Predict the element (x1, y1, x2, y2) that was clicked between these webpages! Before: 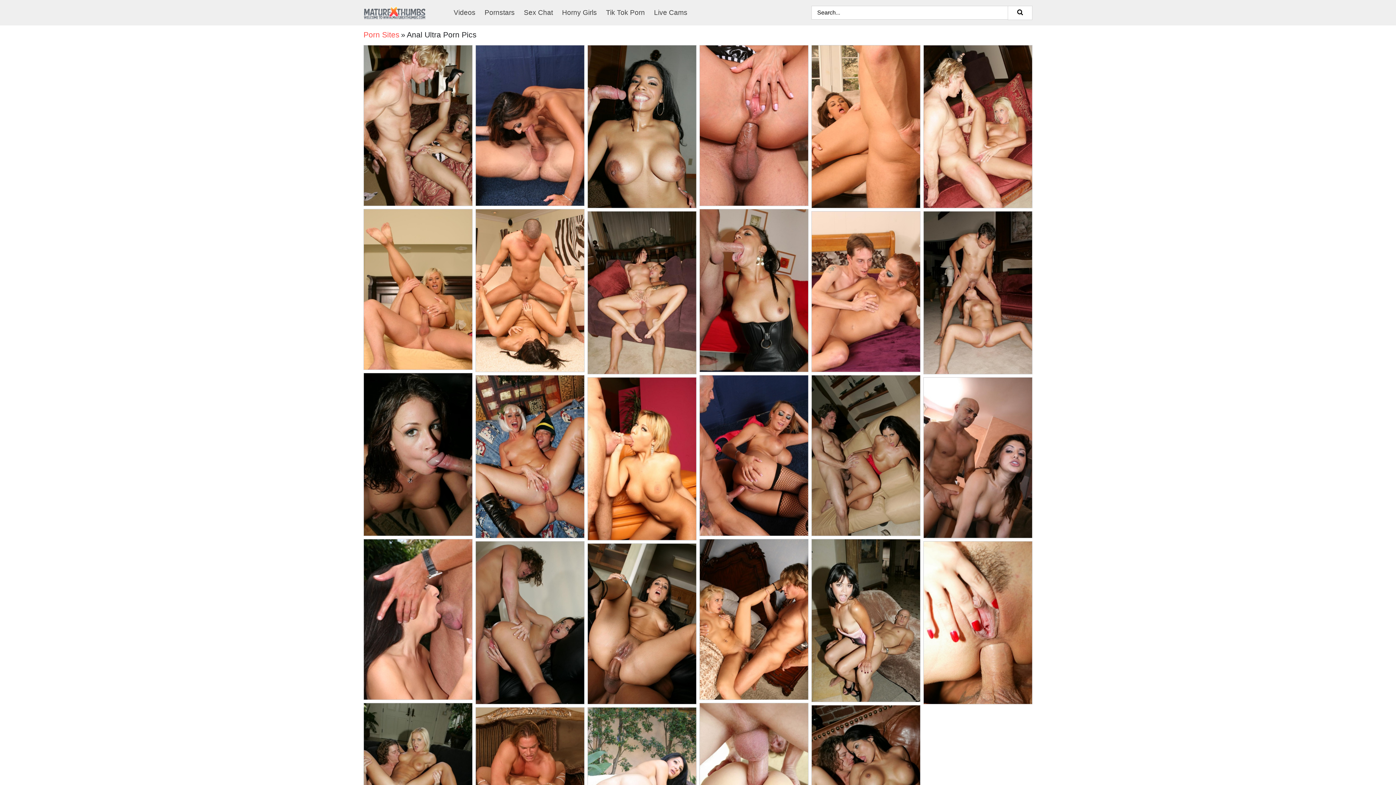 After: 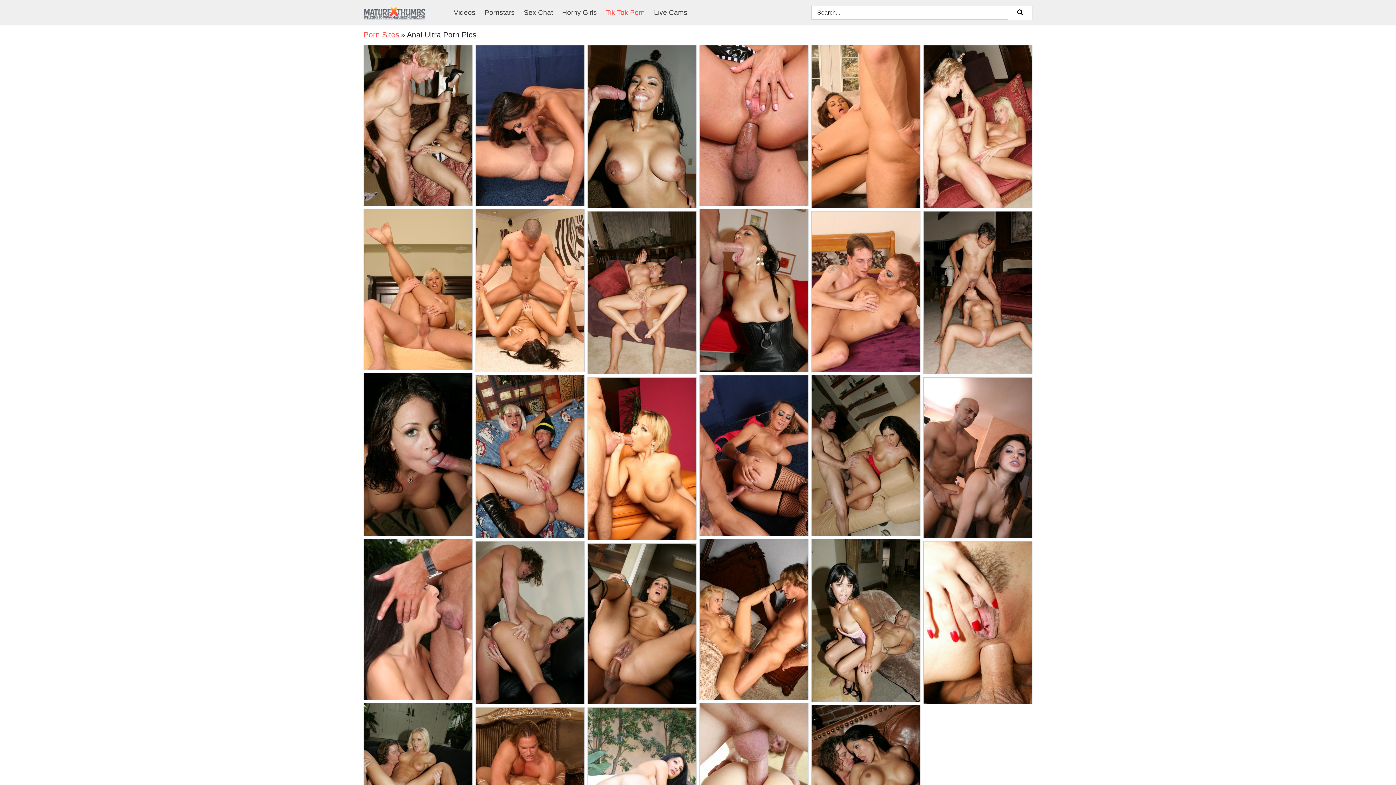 Action: label: Tik Tok Porn bbox: (606, 0, 654, 25)